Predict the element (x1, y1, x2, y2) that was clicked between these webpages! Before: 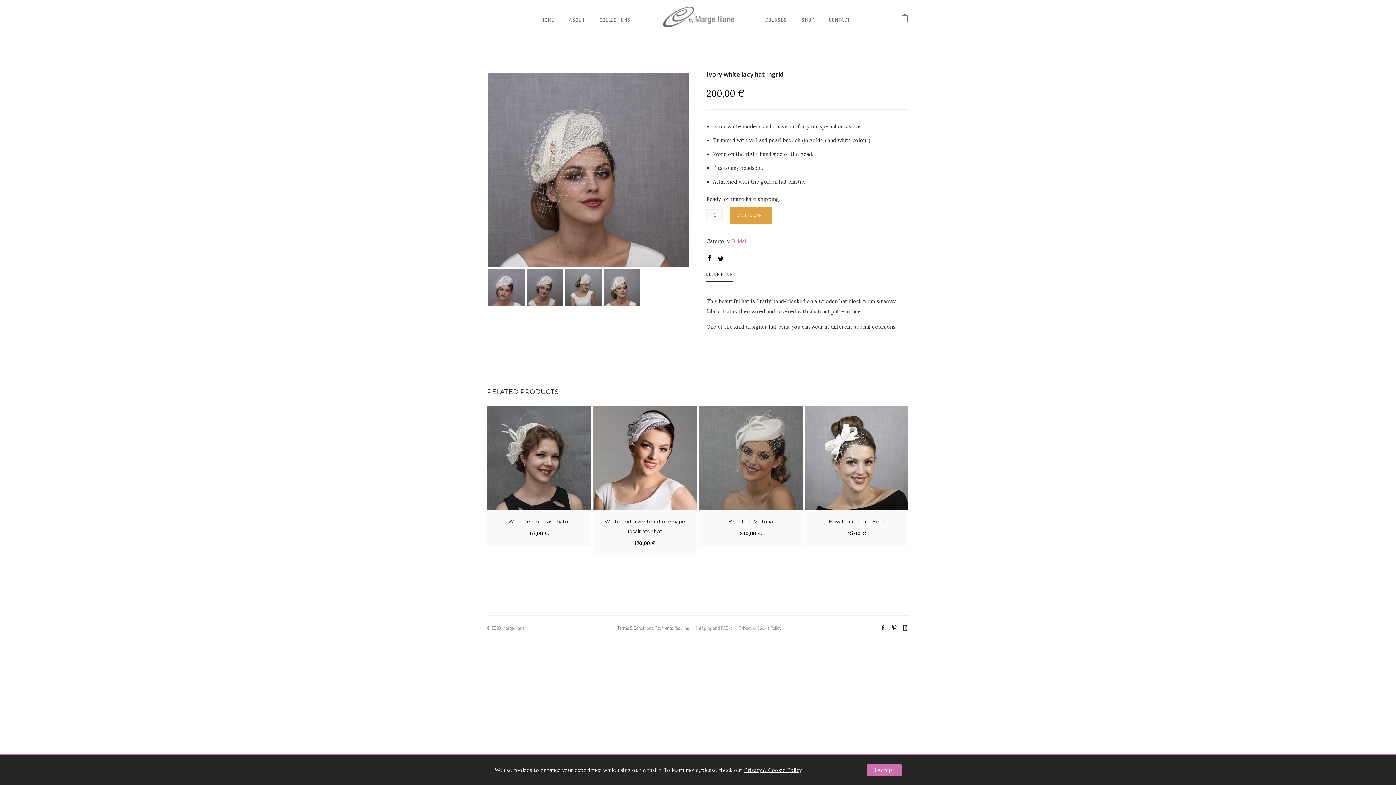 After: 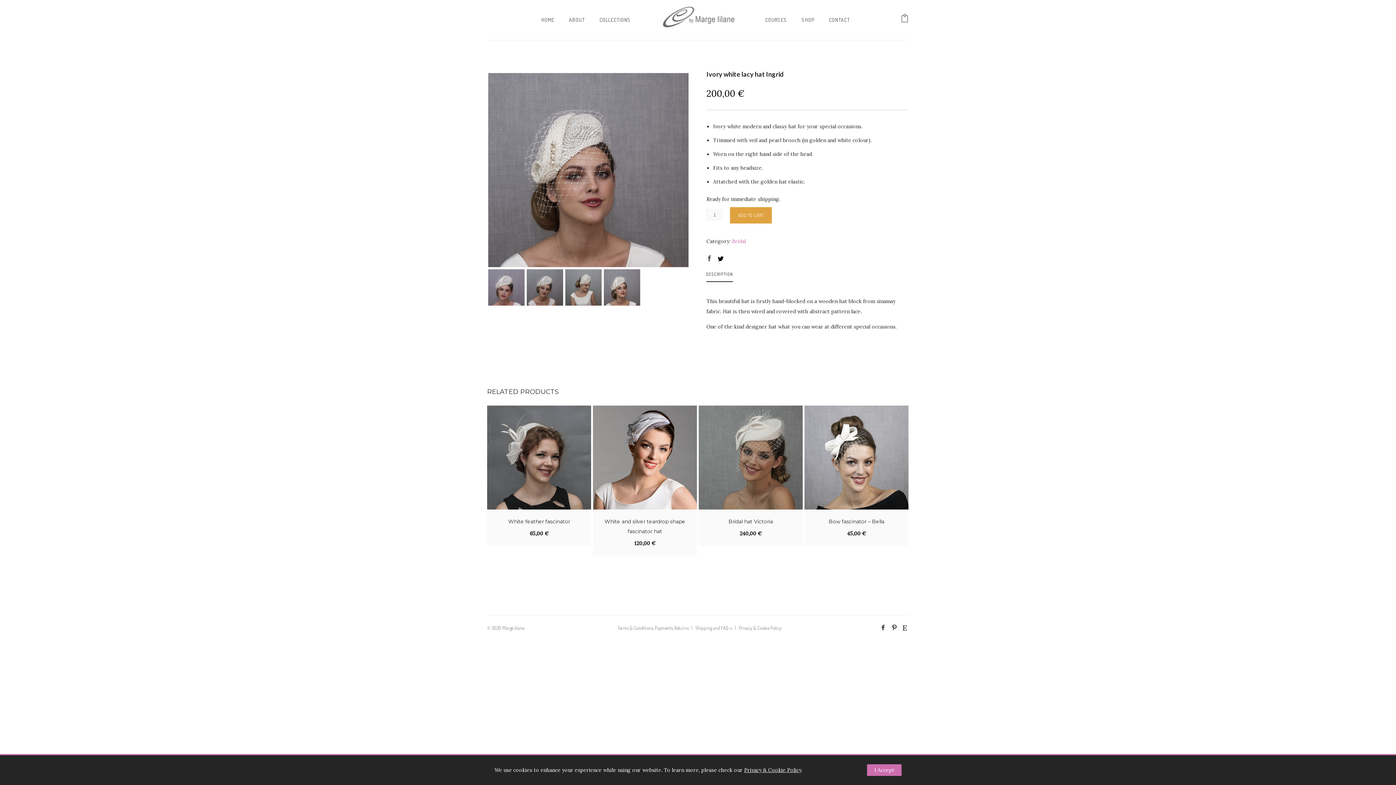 Action: bbox: (706, 255, 712, 262)